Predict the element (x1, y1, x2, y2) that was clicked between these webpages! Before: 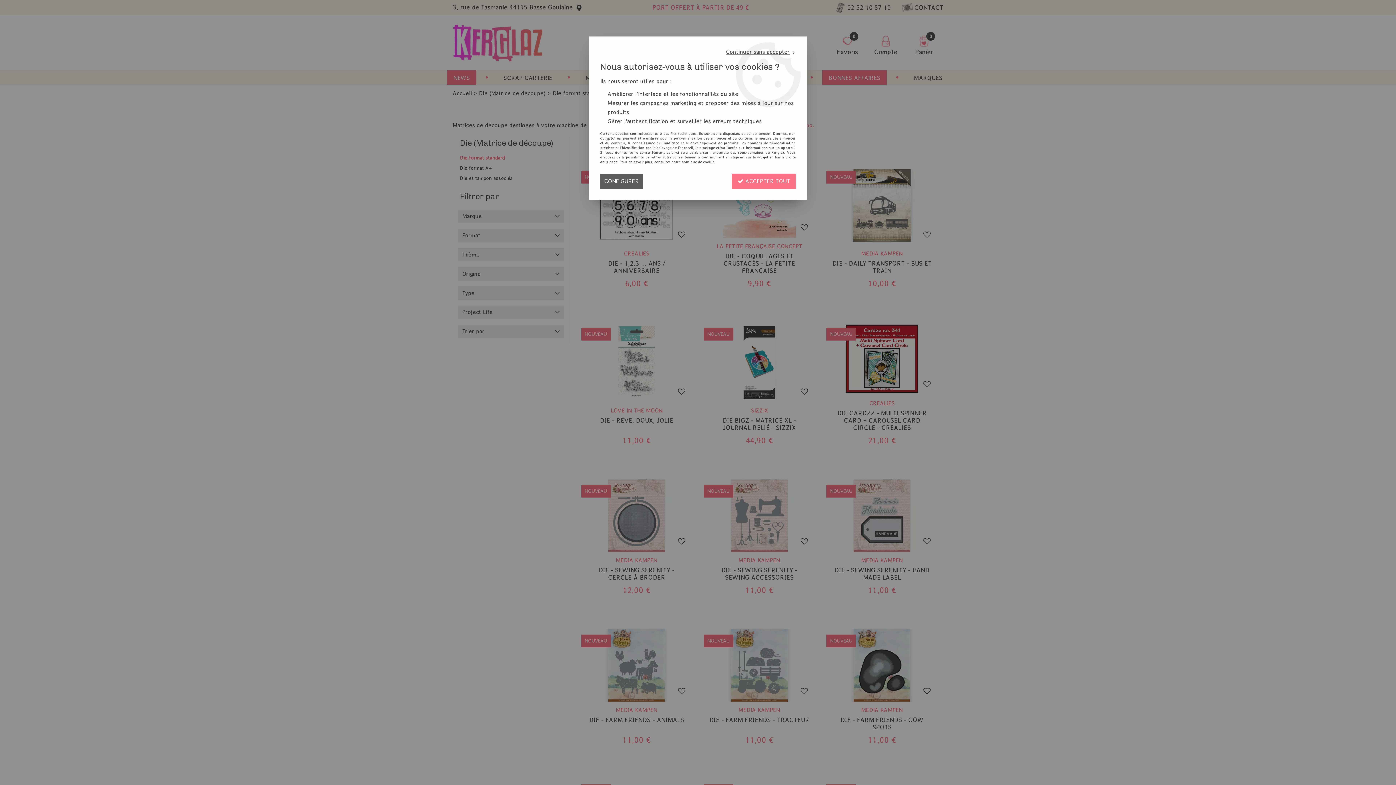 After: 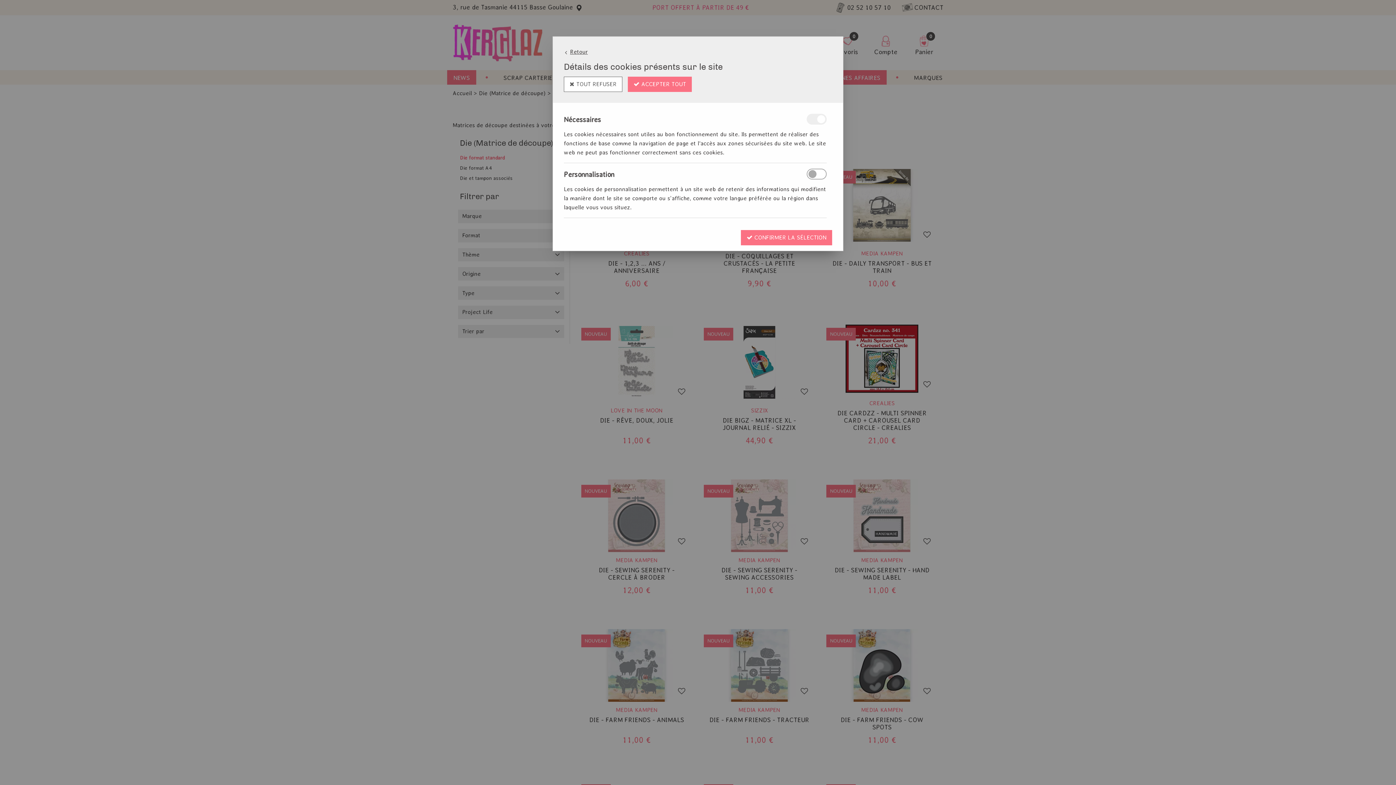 Action: label: CONFIGURER bbox: (600, 173, 642, 189)